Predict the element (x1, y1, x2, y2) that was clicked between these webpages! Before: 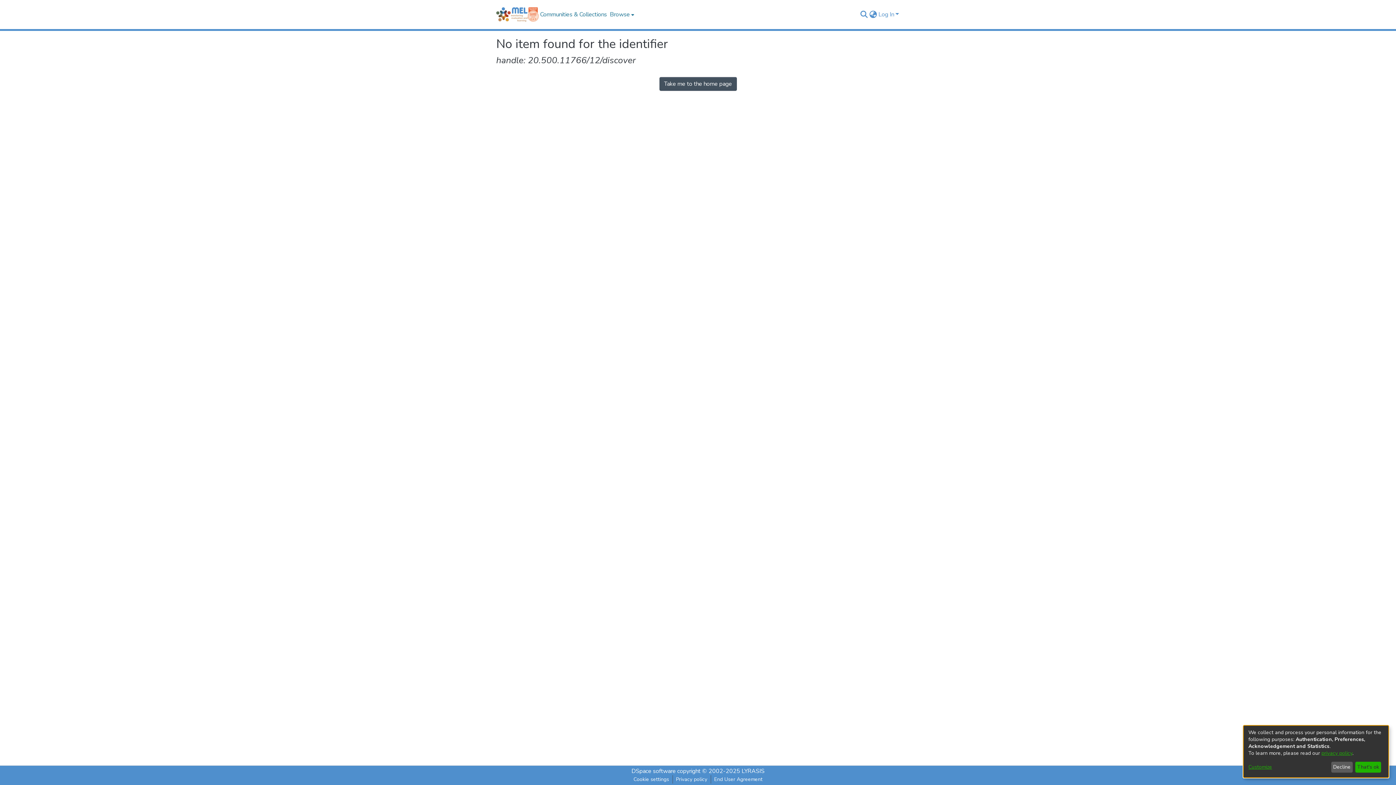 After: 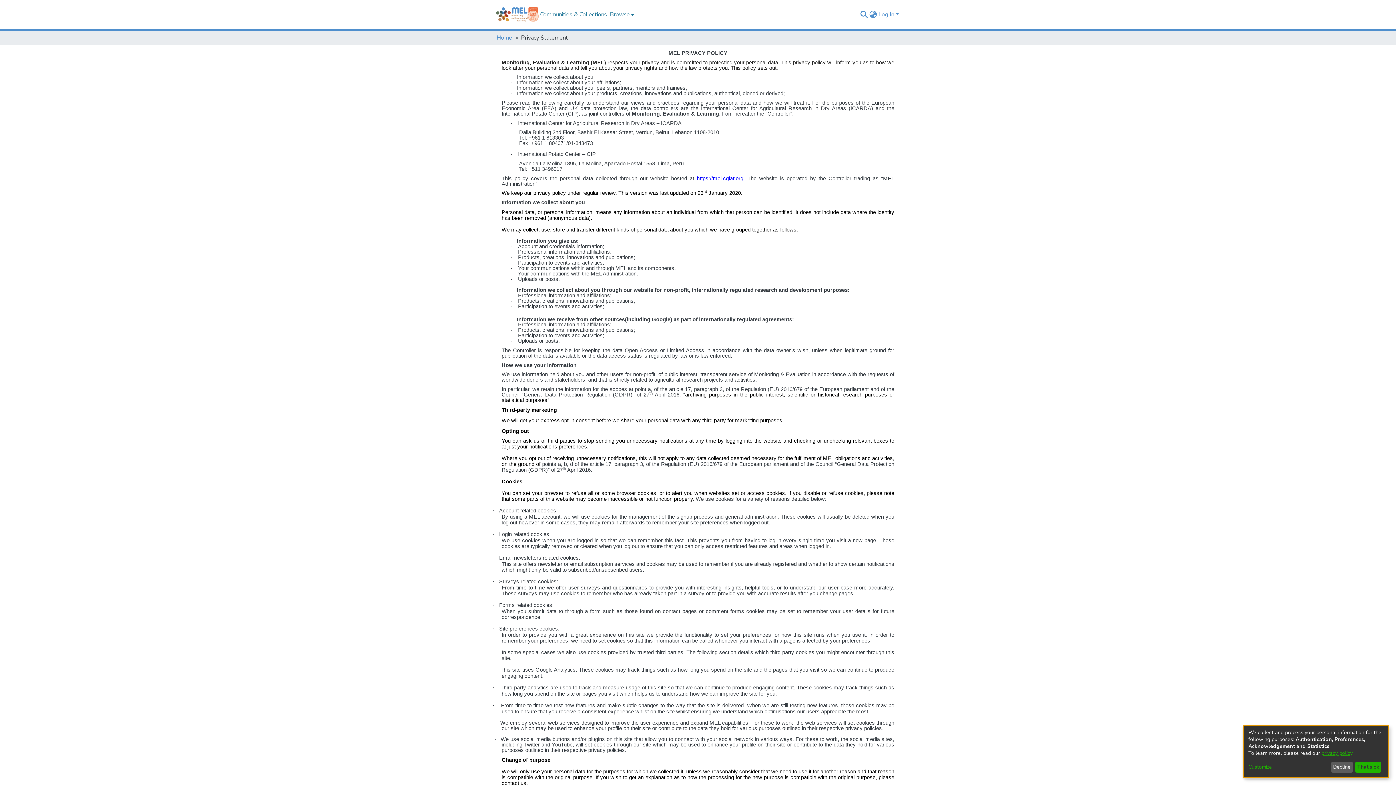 Action: bbox: (1321, 750, 1352, 757) label: privacy policy